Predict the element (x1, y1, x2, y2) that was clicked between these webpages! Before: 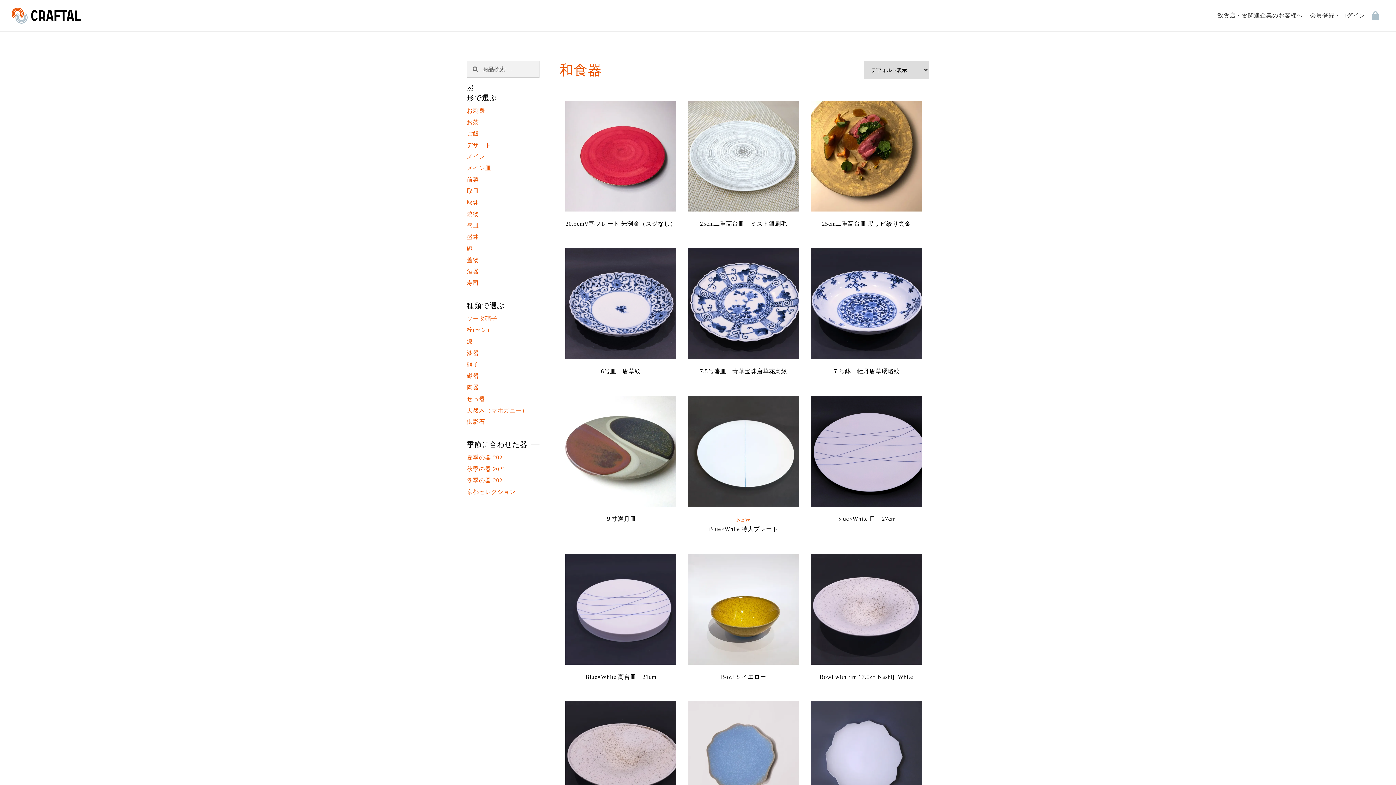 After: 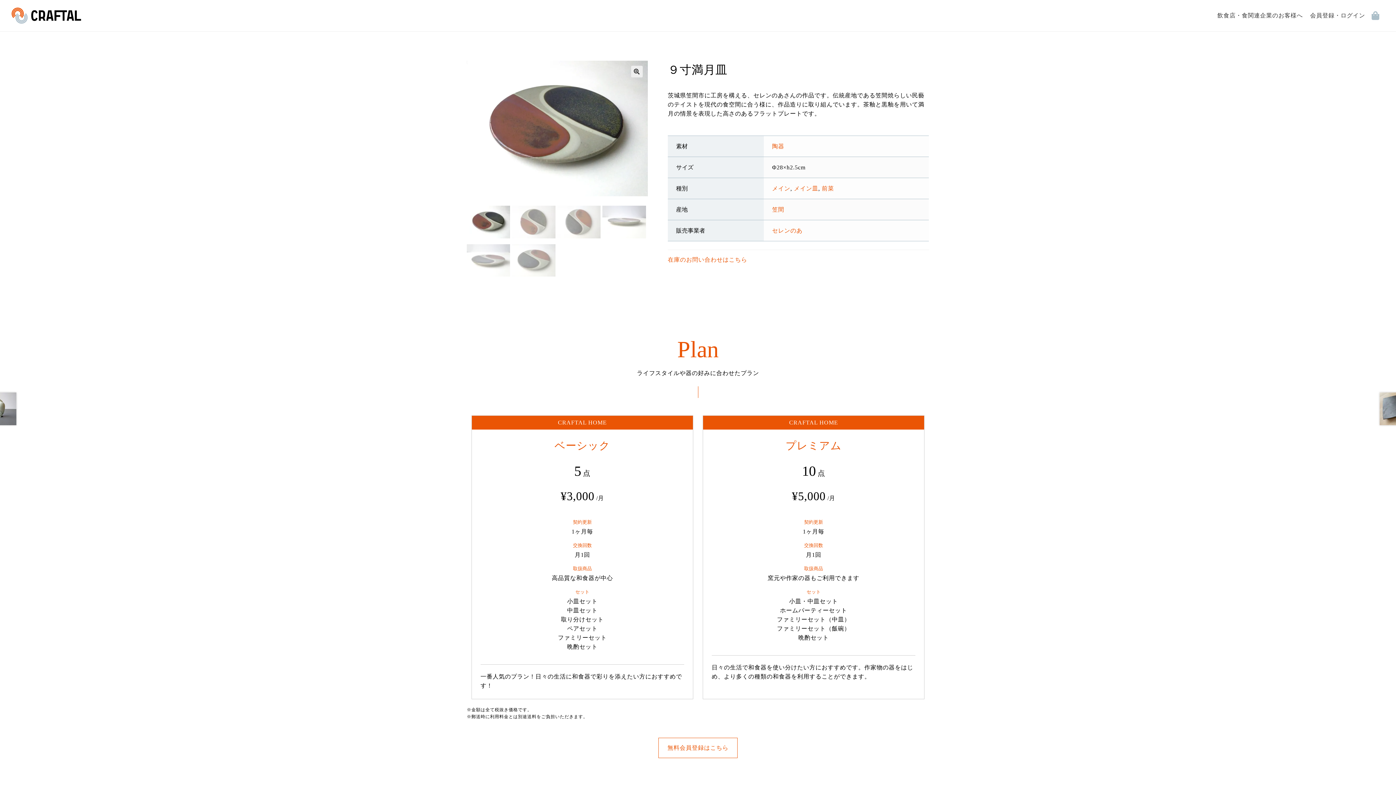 Action: label: ９寸満月皿 bbox: (565, 396, 676, 523)